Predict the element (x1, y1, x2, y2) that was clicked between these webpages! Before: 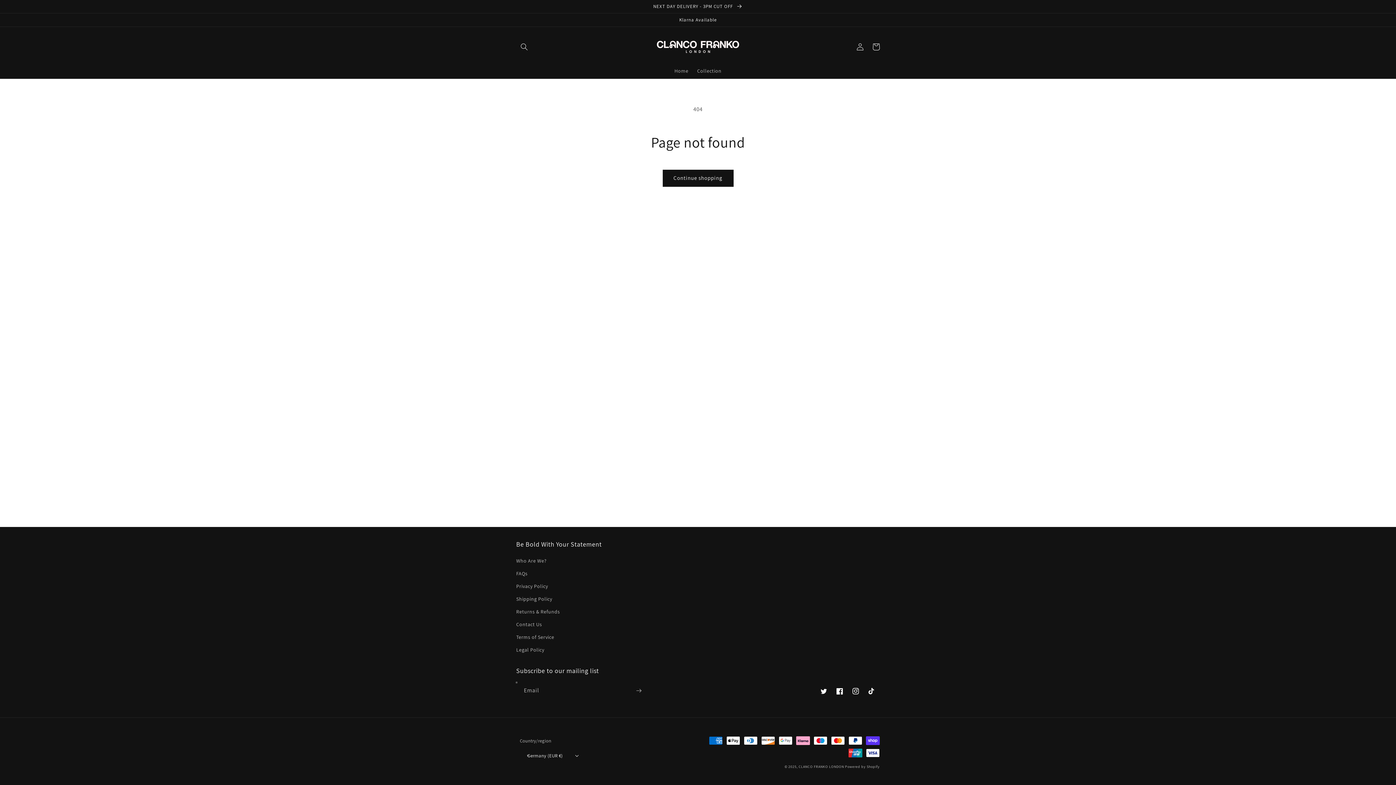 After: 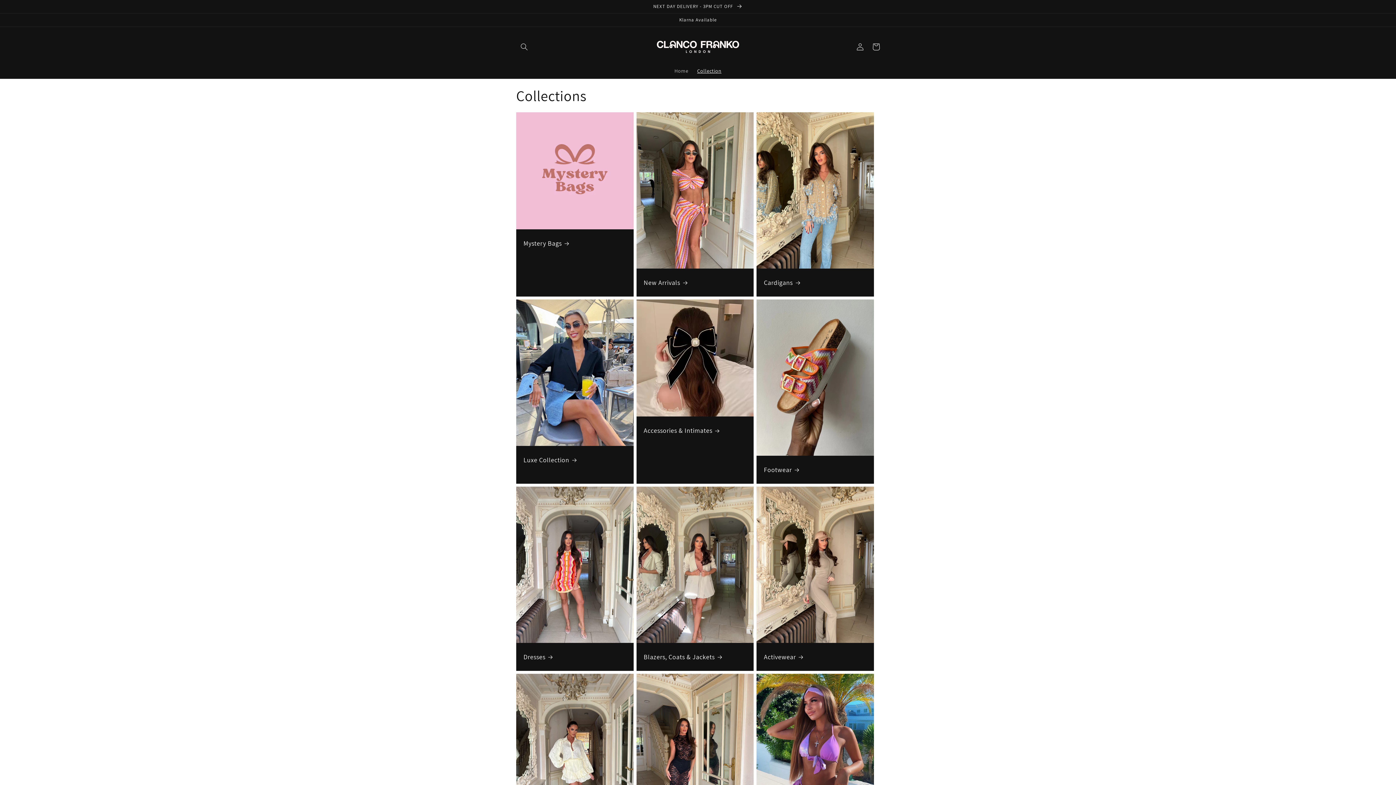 Action: bbox: (692, 63, 726, 78) label: Collection